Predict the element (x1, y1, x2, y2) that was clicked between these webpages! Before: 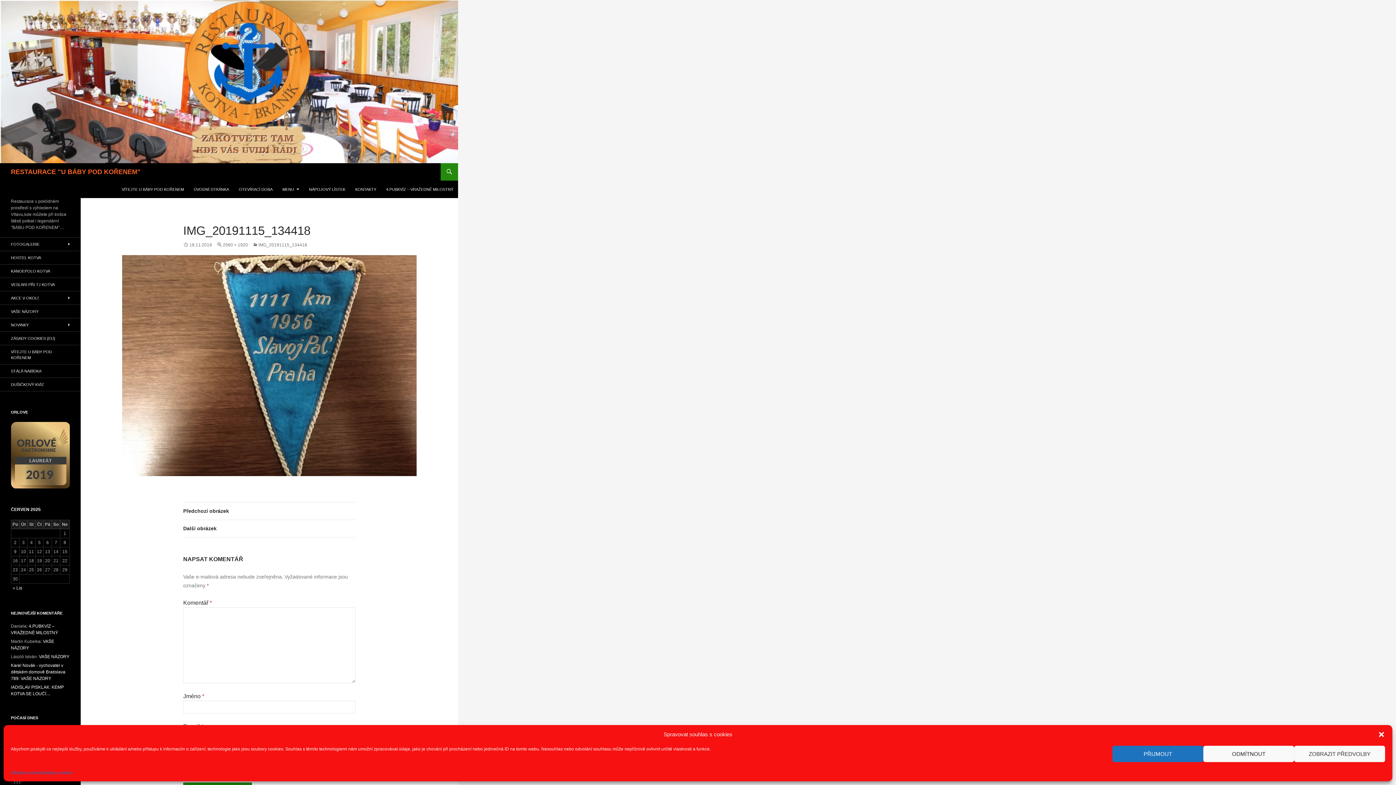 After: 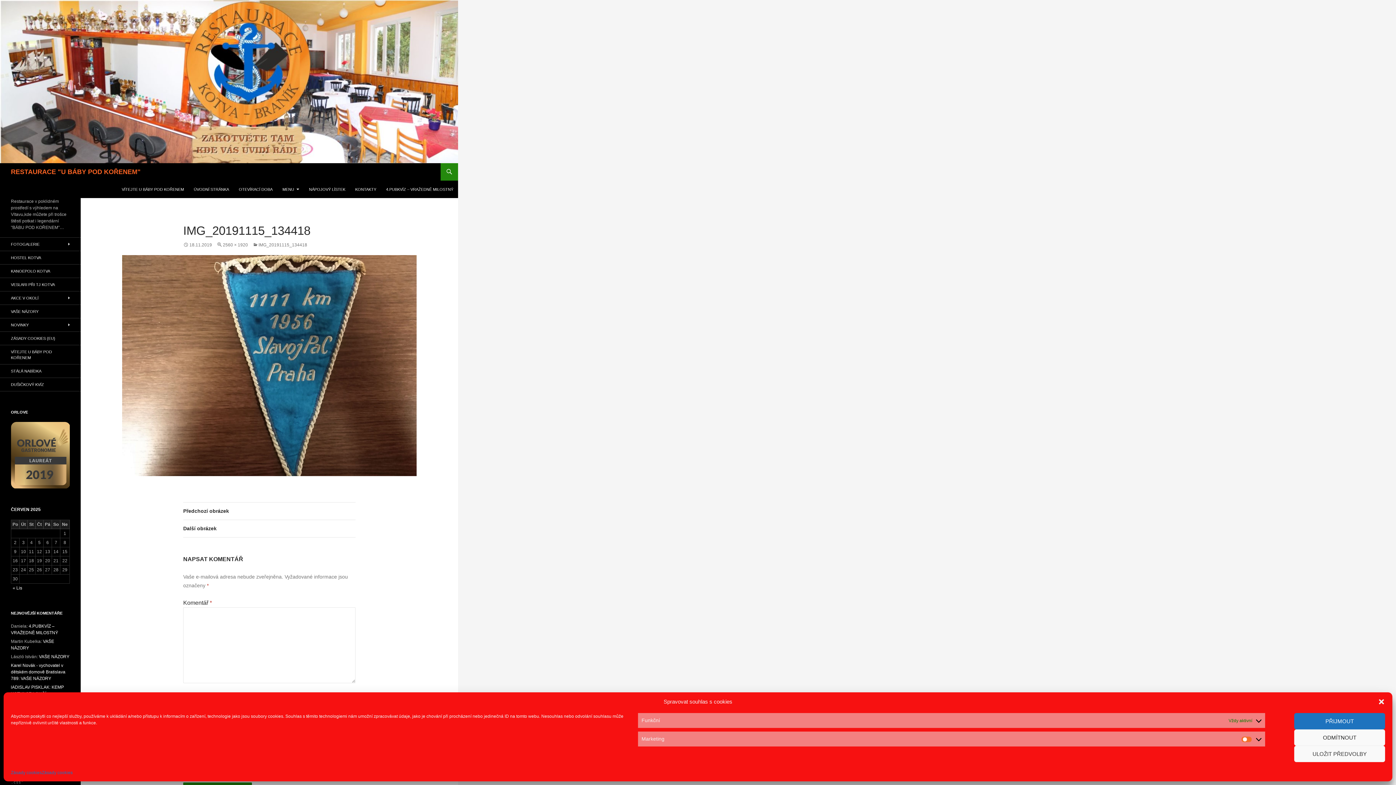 Action: bbox: (1294, 746, 1385, 762) label: ZOBRAZIT PŘEDVOLBY